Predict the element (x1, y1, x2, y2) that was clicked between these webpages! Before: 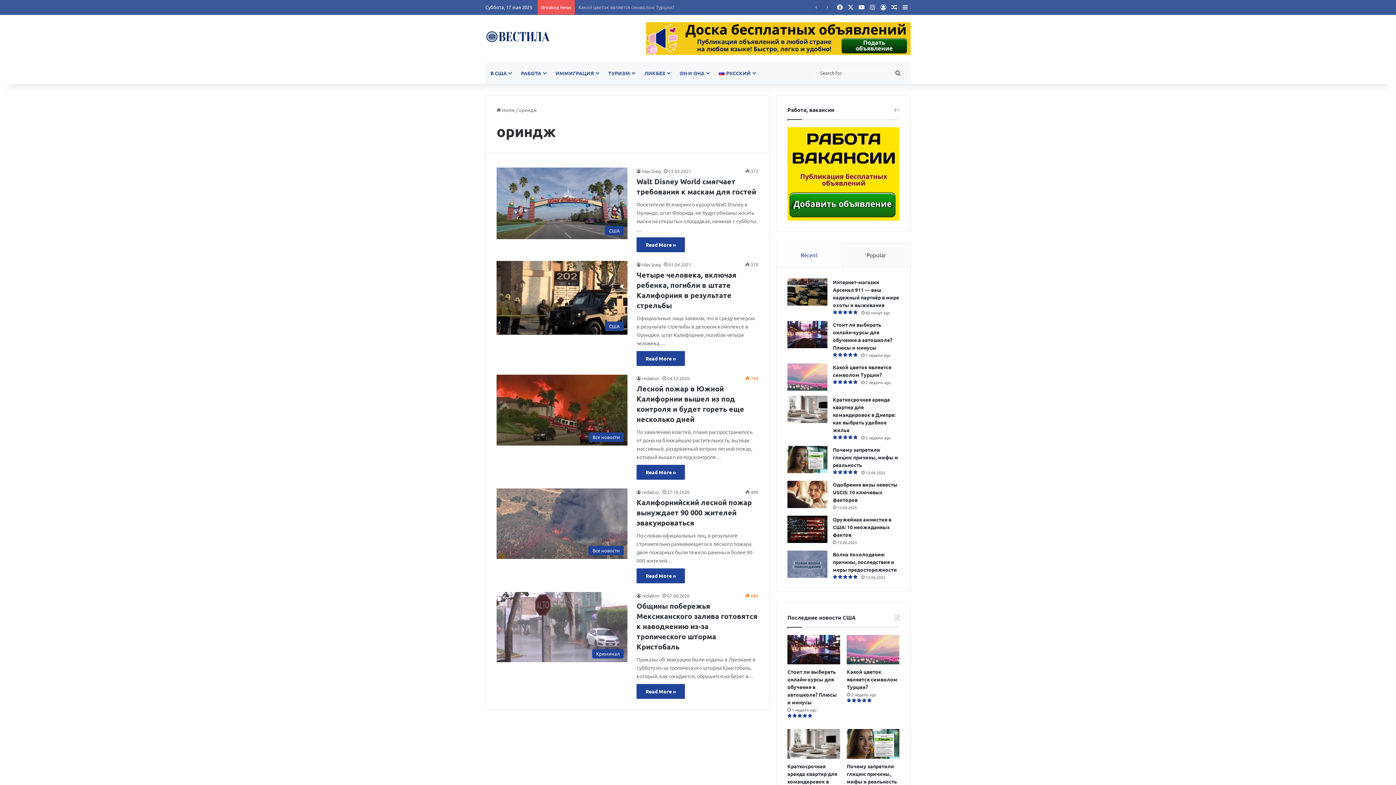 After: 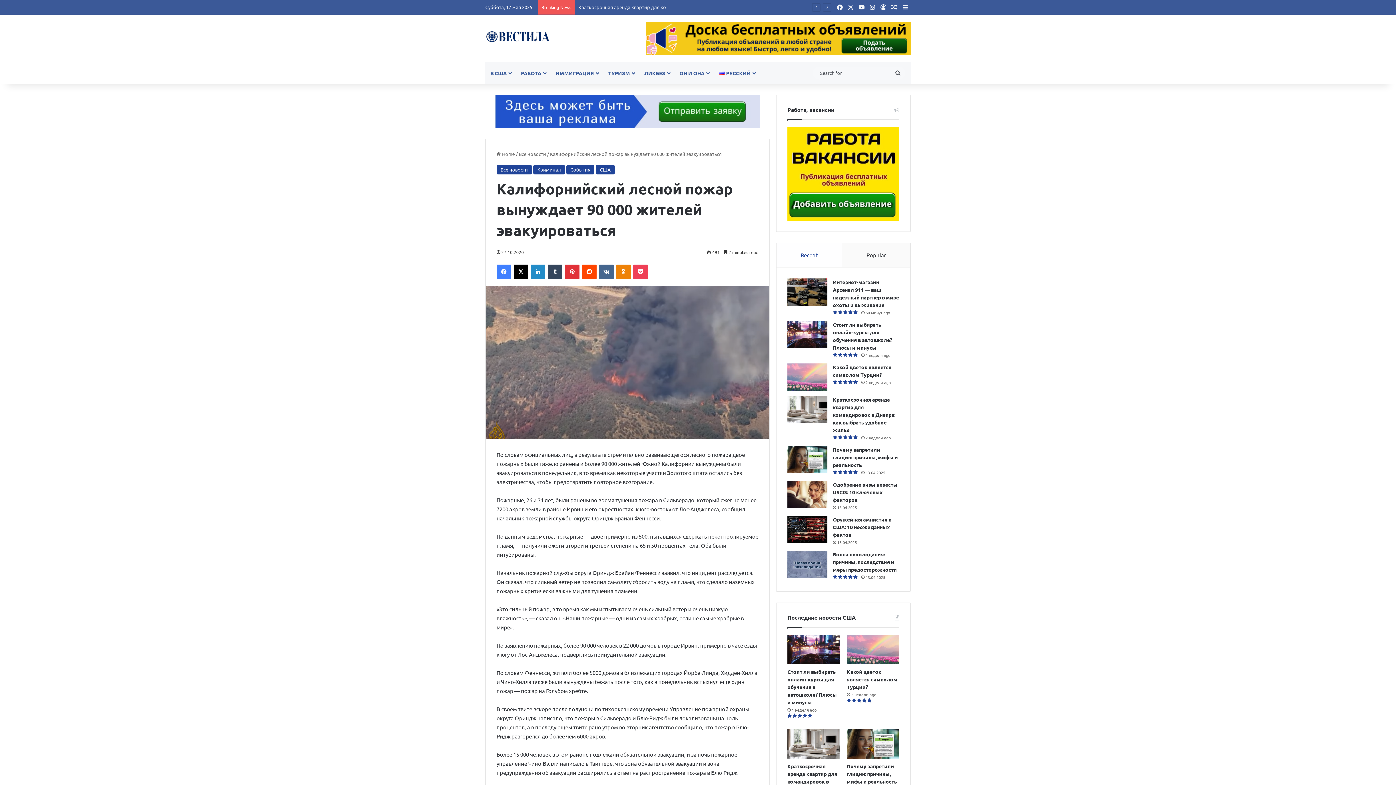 Action: label: Калифорнийский лесной пожар вынуждает 90 000 жителей эвакуироваться bbox: (636, 497, 752, 527)